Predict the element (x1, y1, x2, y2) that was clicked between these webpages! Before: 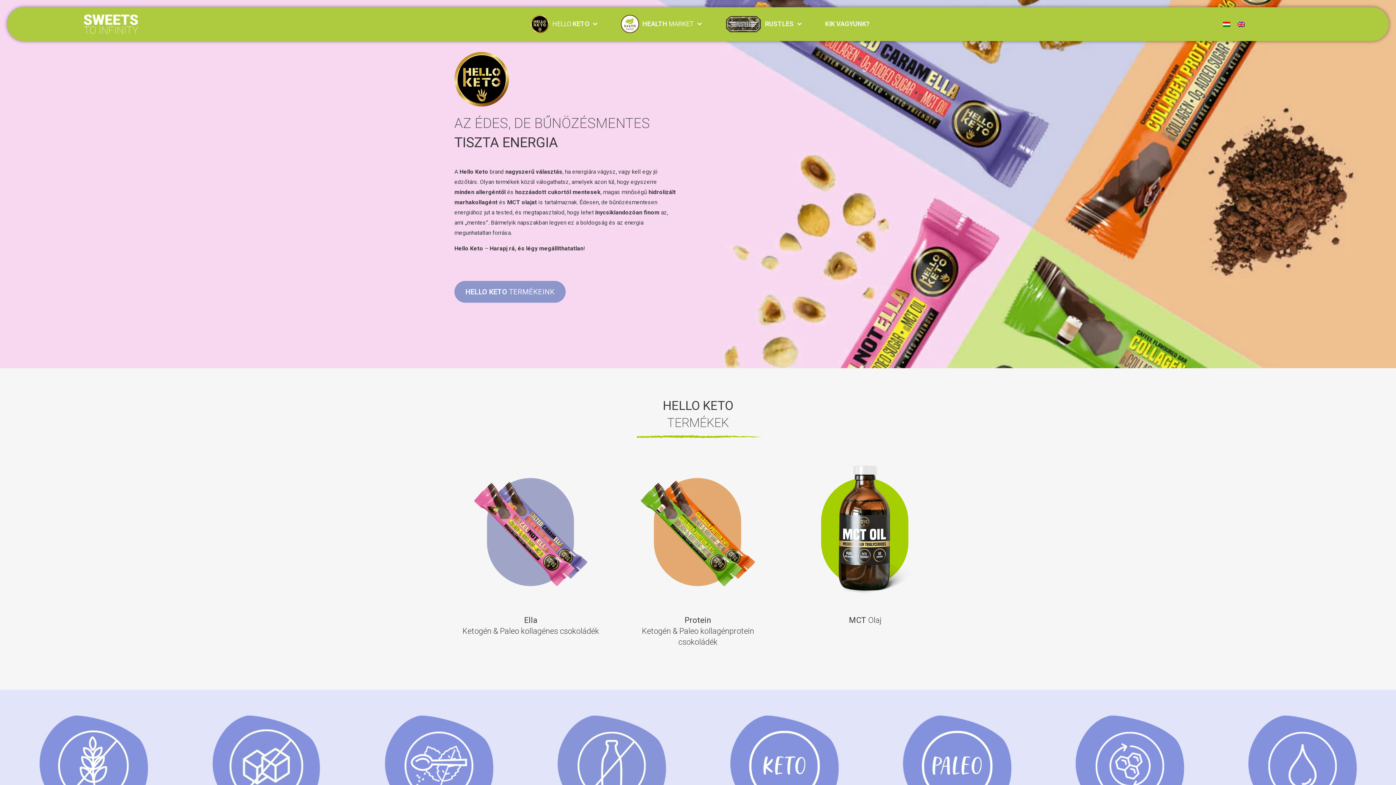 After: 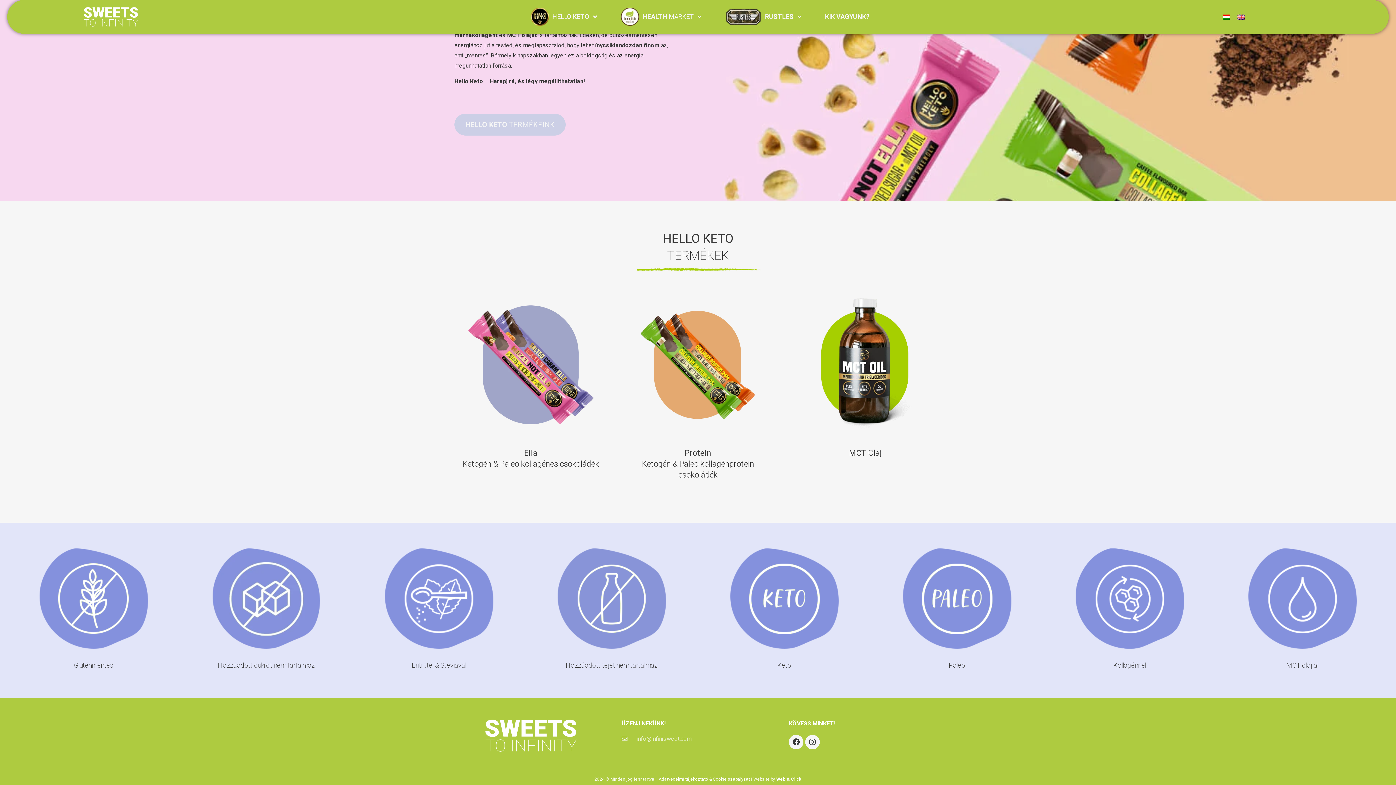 Action: bbox: (454, 281, 565, 302) label: HELLO KETO TERMÉKEINK